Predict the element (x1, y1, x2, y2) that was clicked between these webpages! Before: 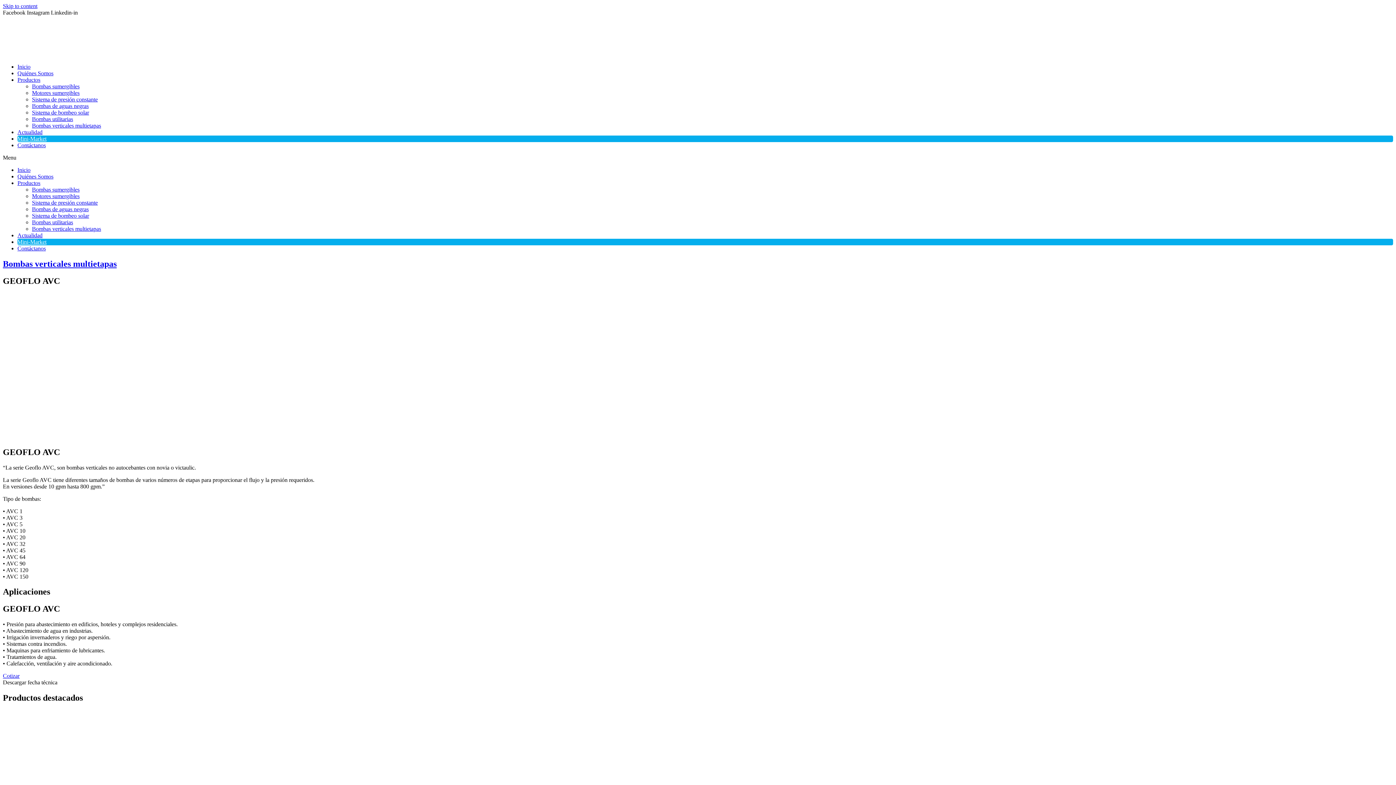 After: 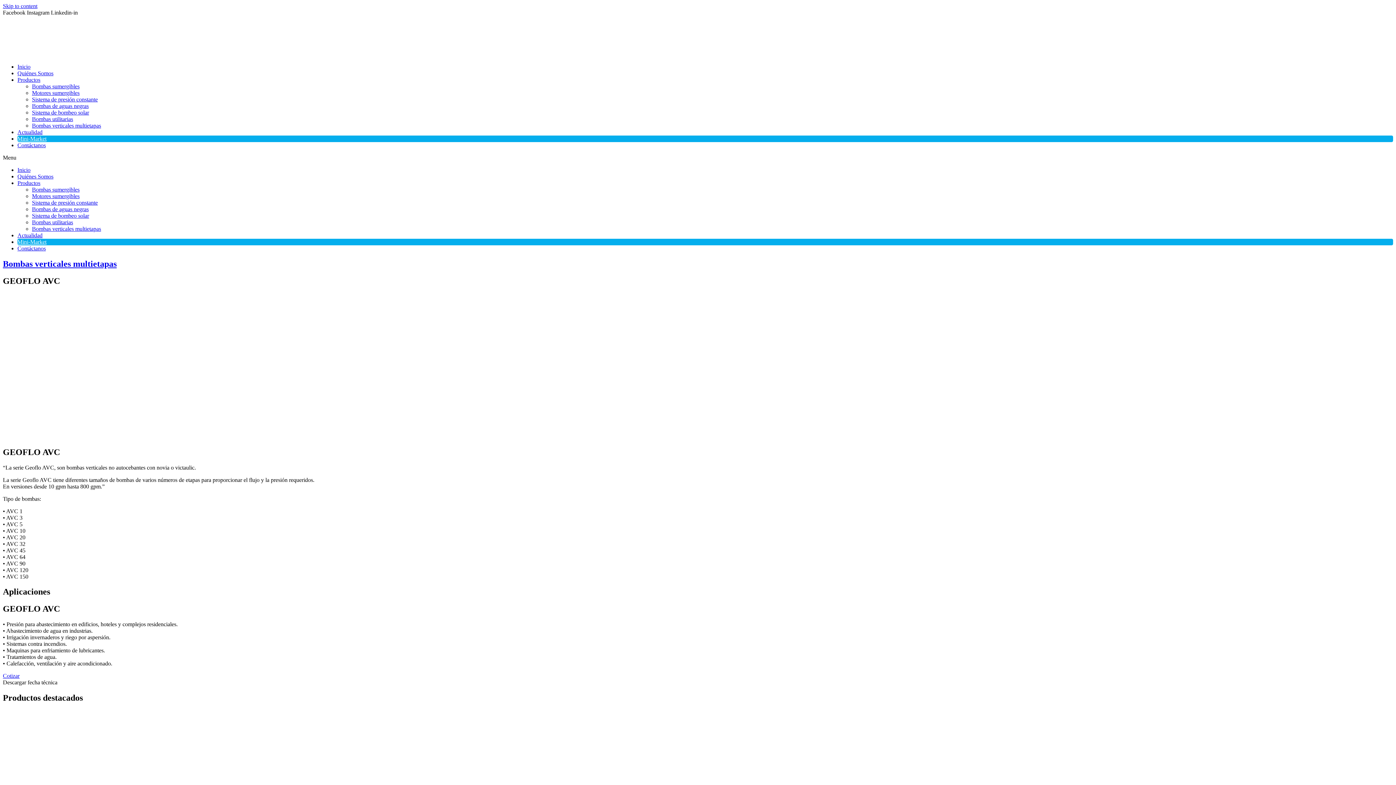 Action: label: Actualidad bbox: (17, 129, 42, 135)